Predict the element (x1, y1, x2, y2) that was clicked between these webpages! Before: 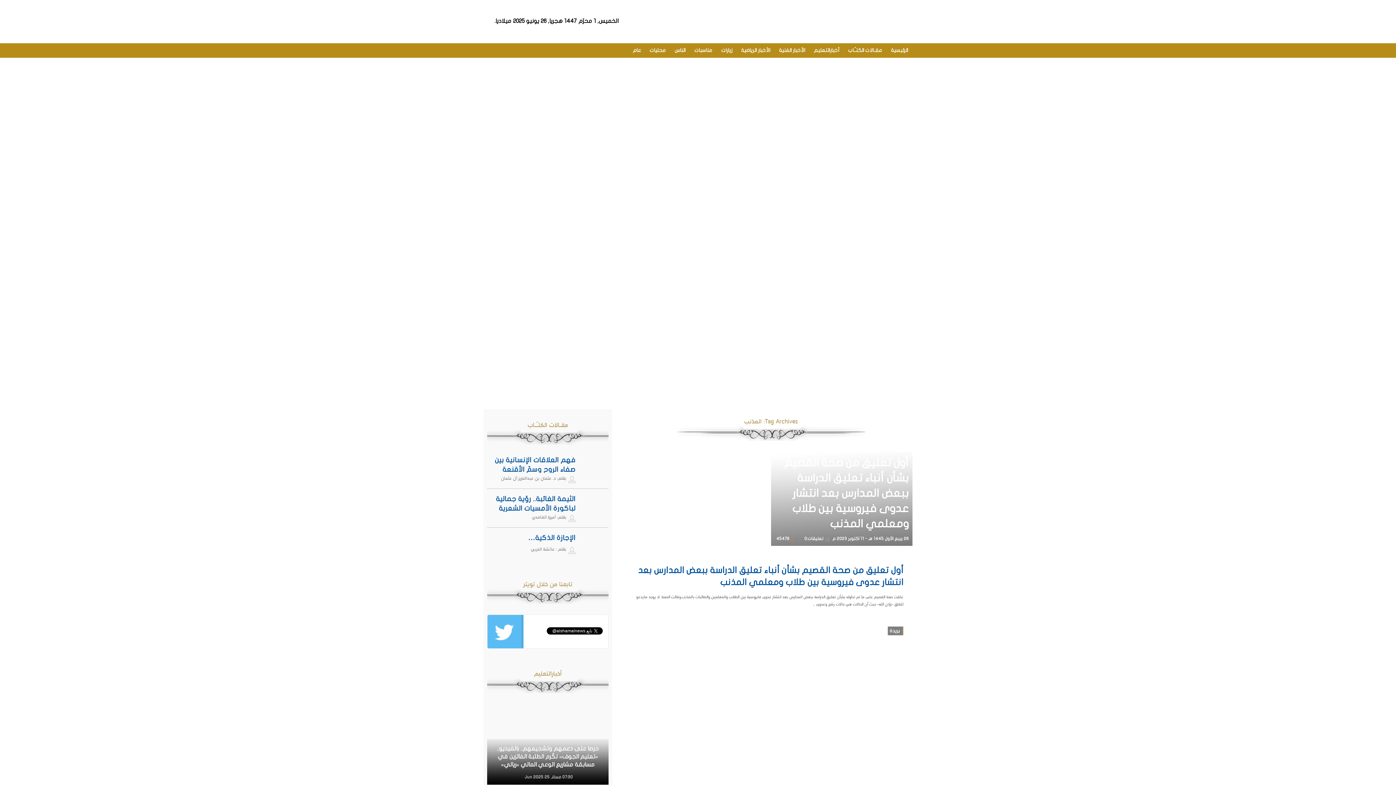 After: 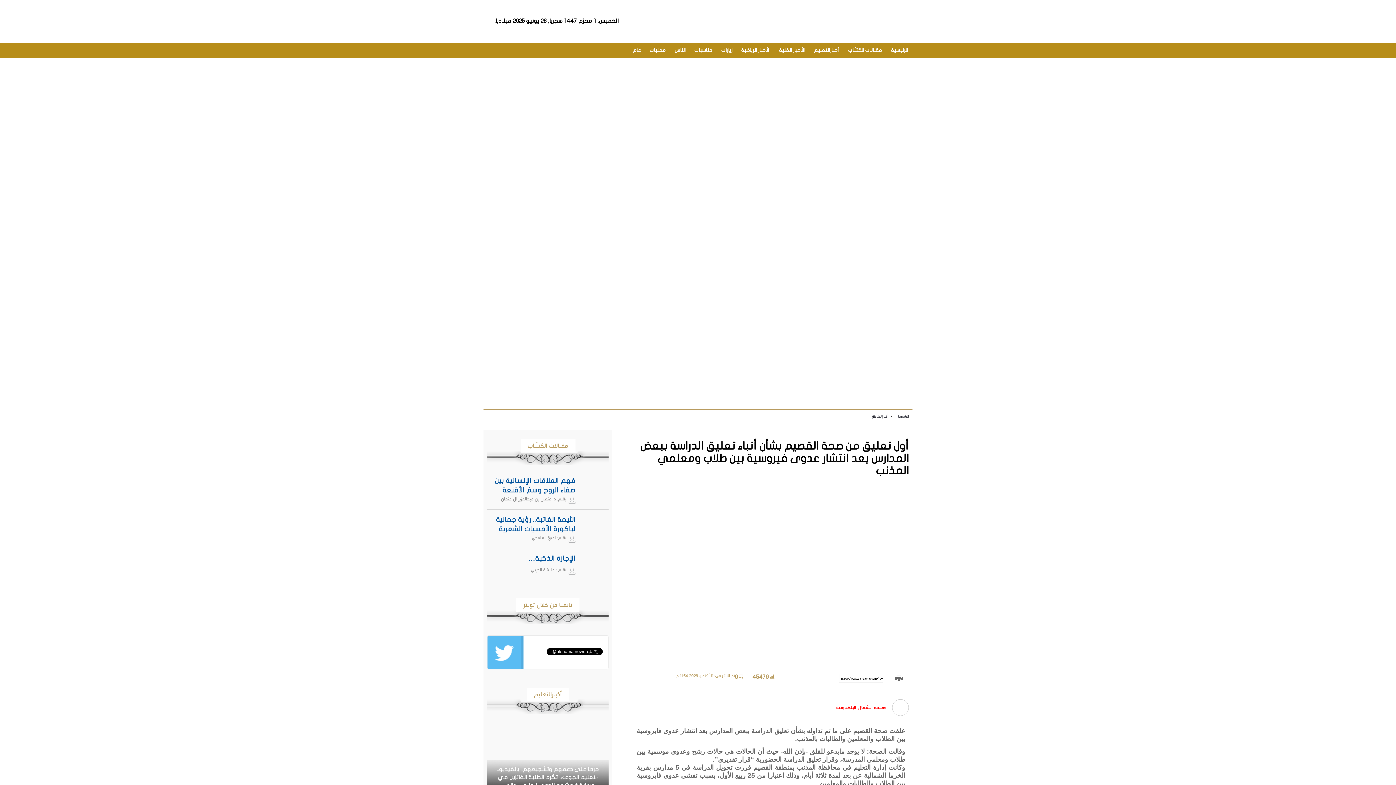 Action: bbox: (633, 564, 909, 635) label: أول تعليق من صحة القصيم بشأن أنباء تعليق الدراسة ببعض المدارس بعد انتشار عدوى فيروسية بين طلاب ومعلمي المذنب
علقت صحة القصيم على ما تم تداوله بشأن تعليق الدراسة ببعض المدارس بعد انتشار عدوى فايروسية بين الطلاب والمعلمين والطالبات بالمذنب.وقالت الصحة: لا يوجد مايدعو للقلق -بإذن الله- حيث أن الحالات هي حالات رشح وعدوى ...
بريدة